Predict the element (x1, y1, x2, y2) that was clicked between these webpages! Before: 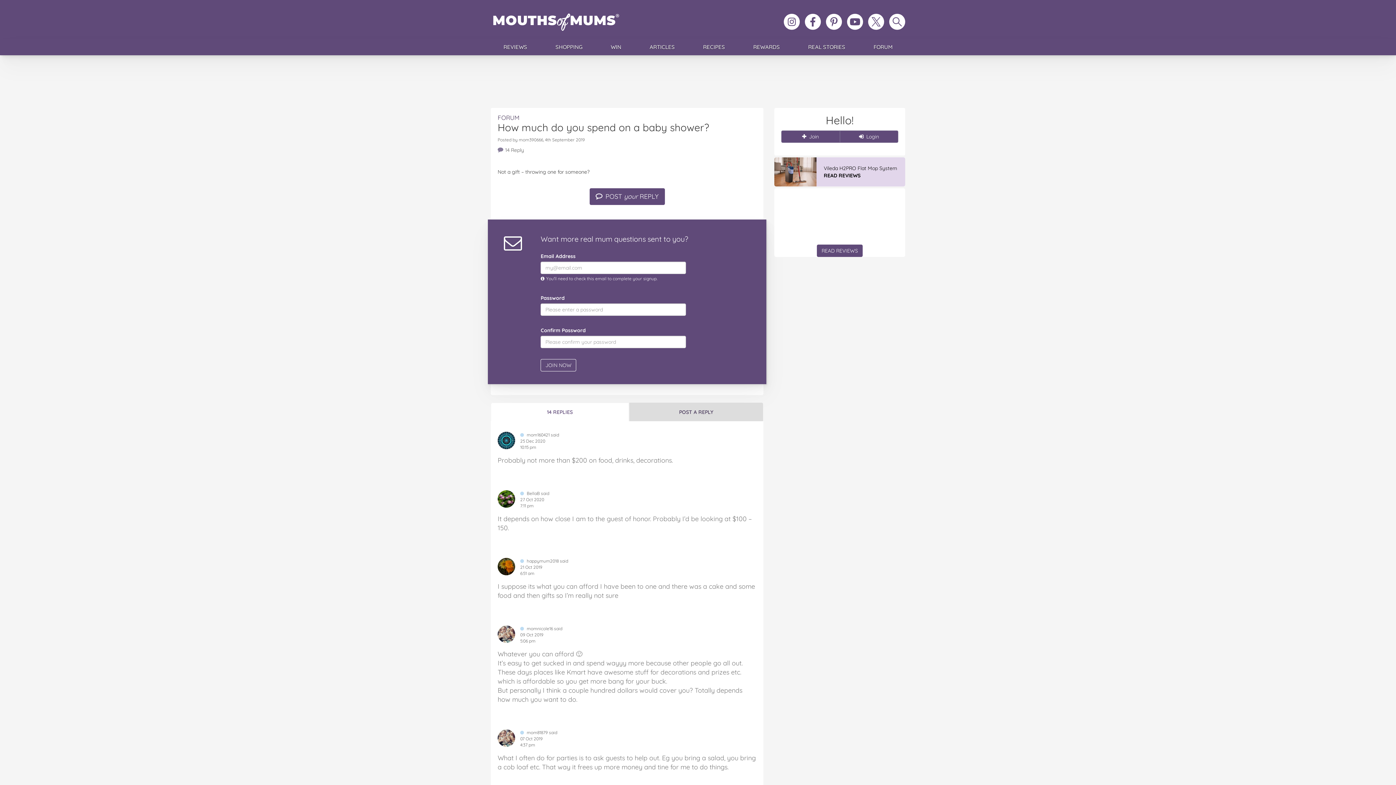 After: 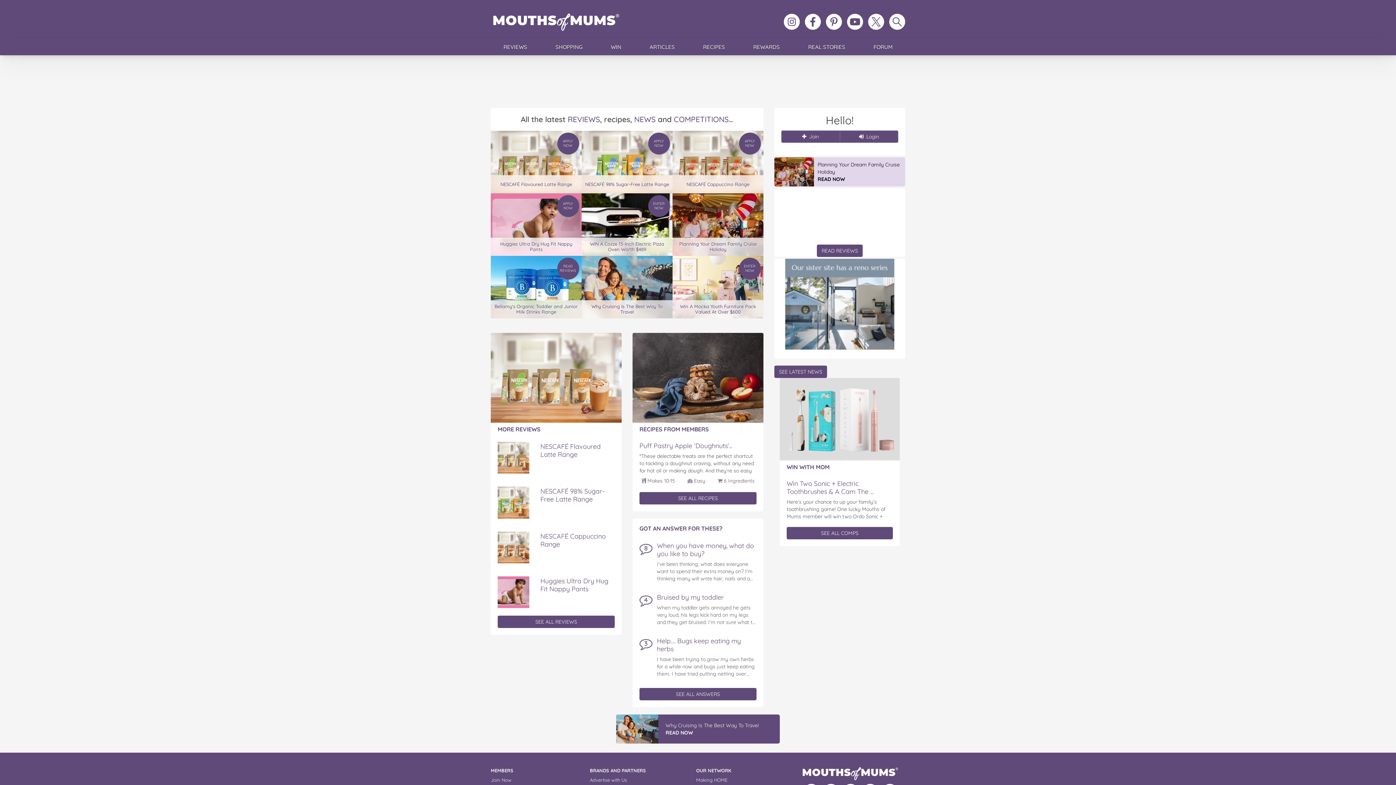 Action: bbox: (490, 5, 621, 38)